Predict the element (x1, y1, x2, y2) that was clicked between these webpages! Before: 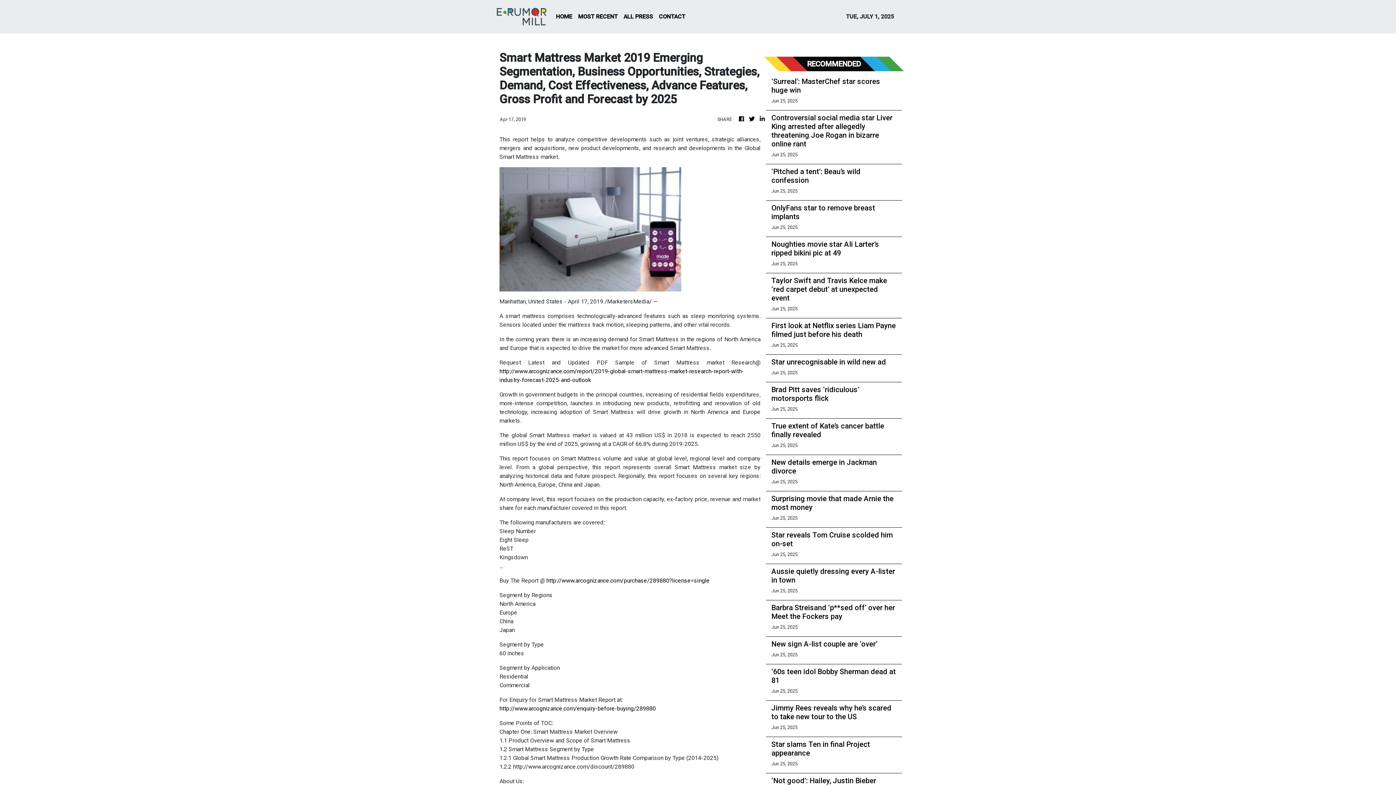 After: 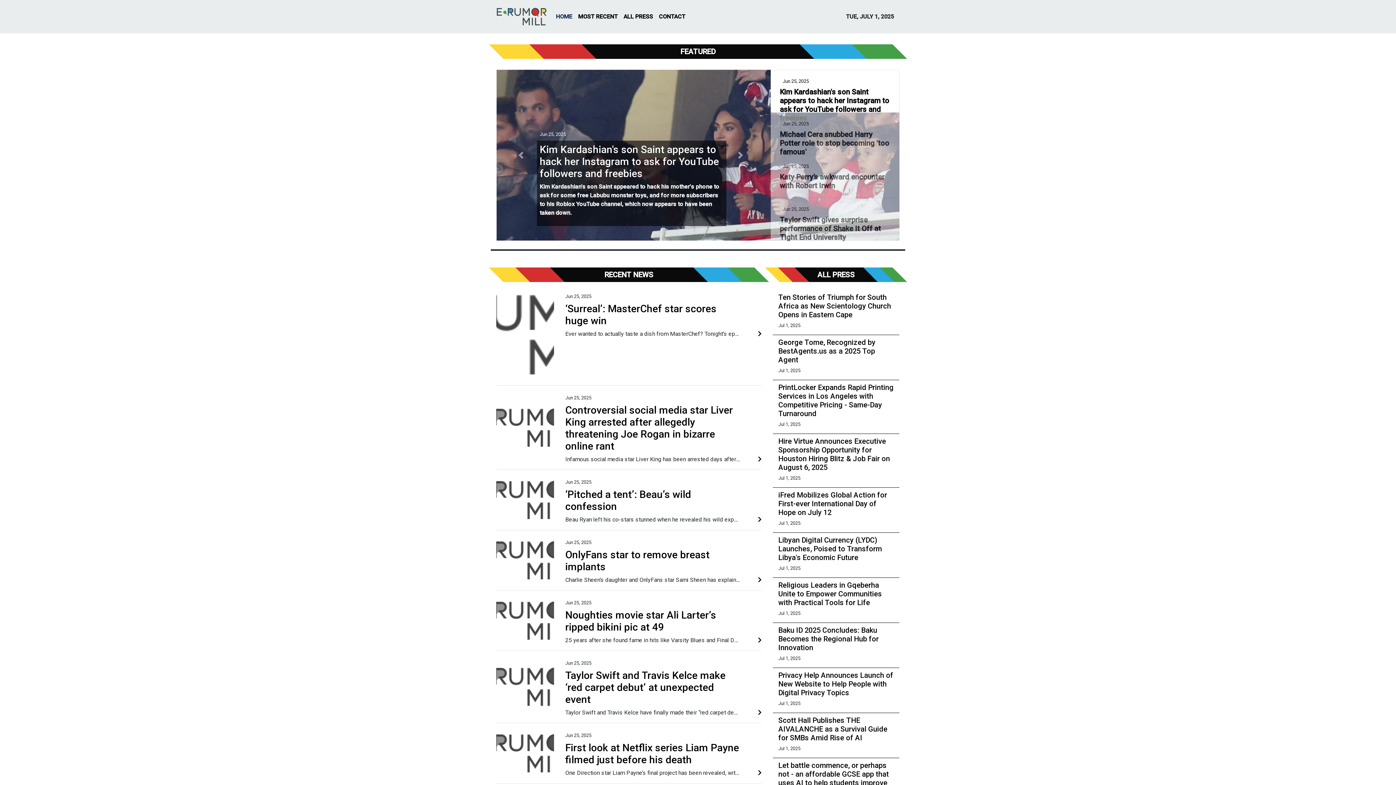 Action: bbox: (496, 5, 547, 27)